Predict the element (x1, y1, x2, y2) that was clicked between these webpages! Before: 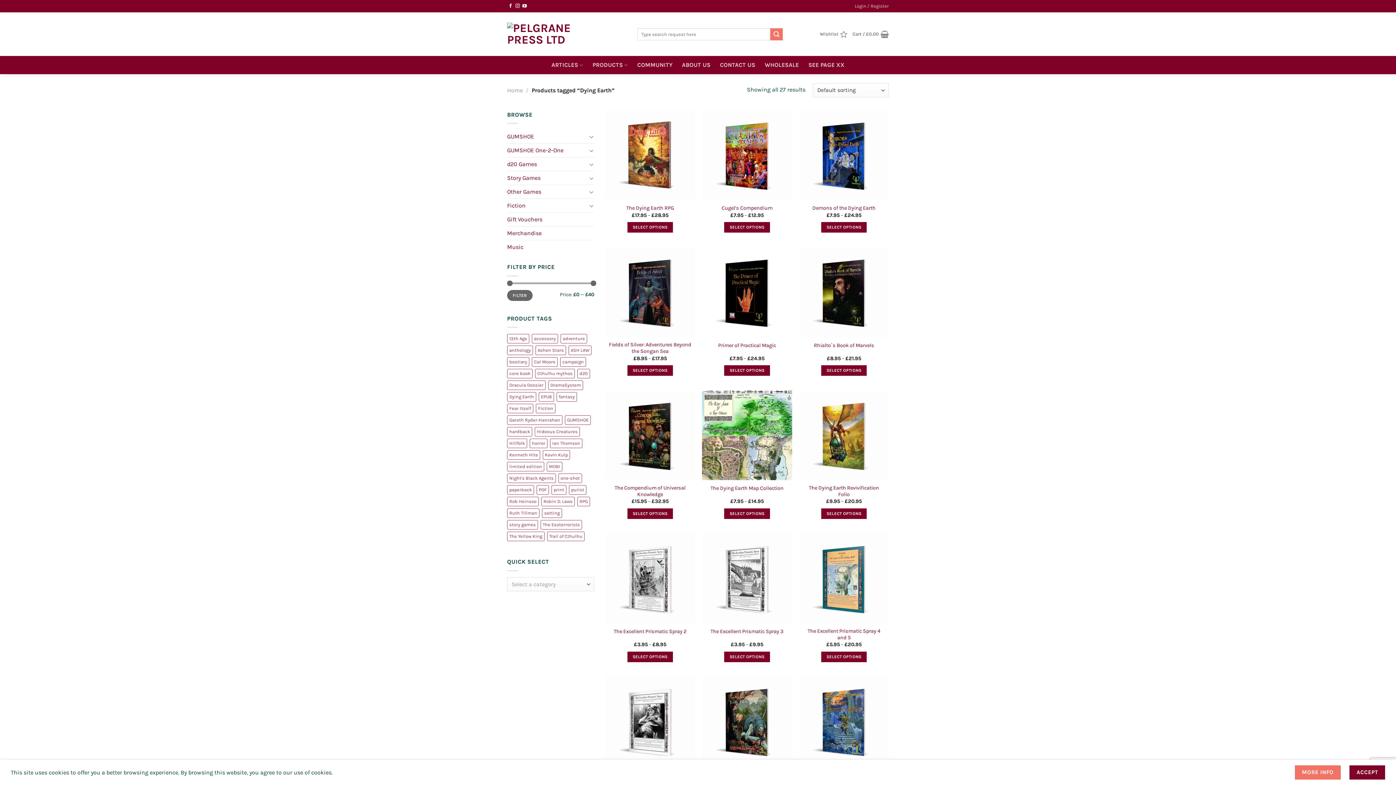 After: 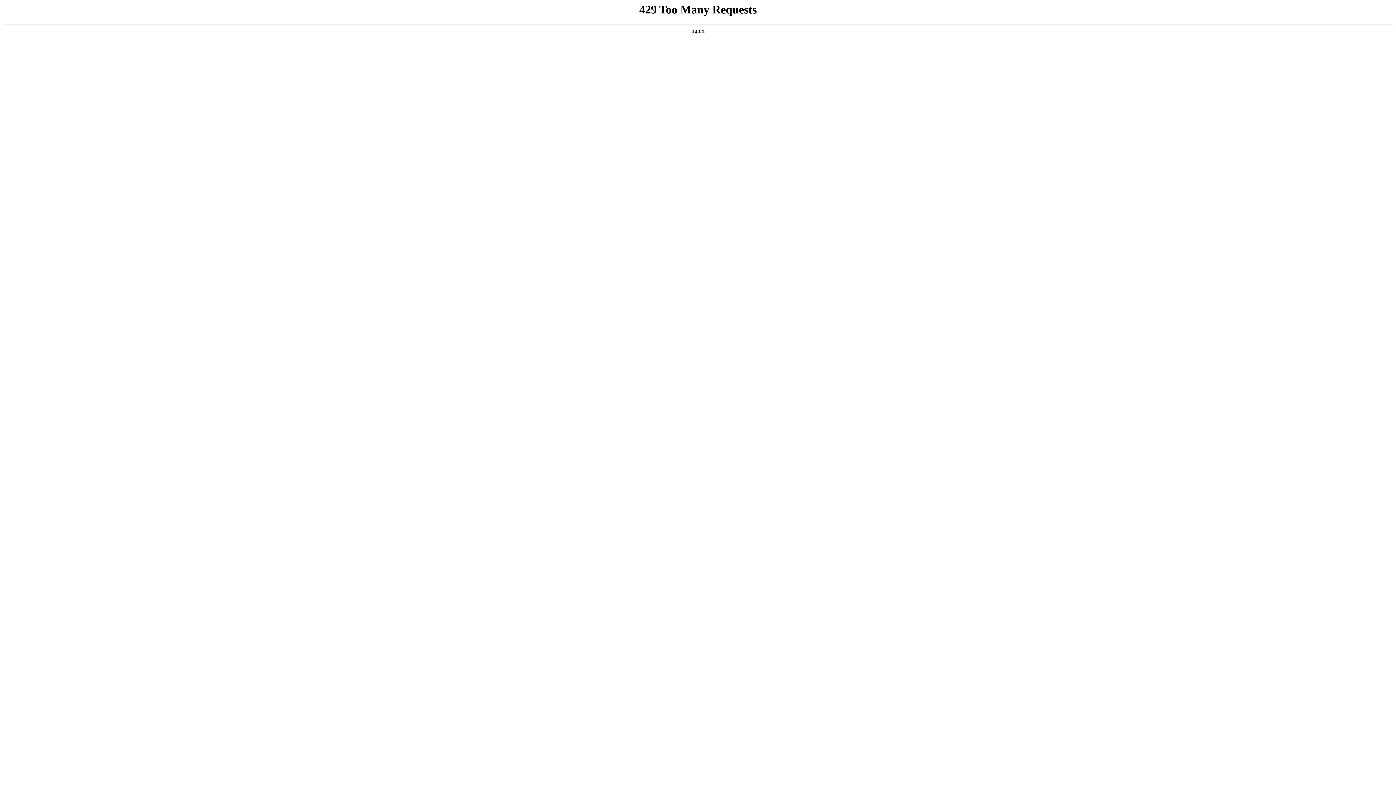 Action: bbox: (802, 628, 885, 641) label: The Excellent Prismatic Spray 4 and 5